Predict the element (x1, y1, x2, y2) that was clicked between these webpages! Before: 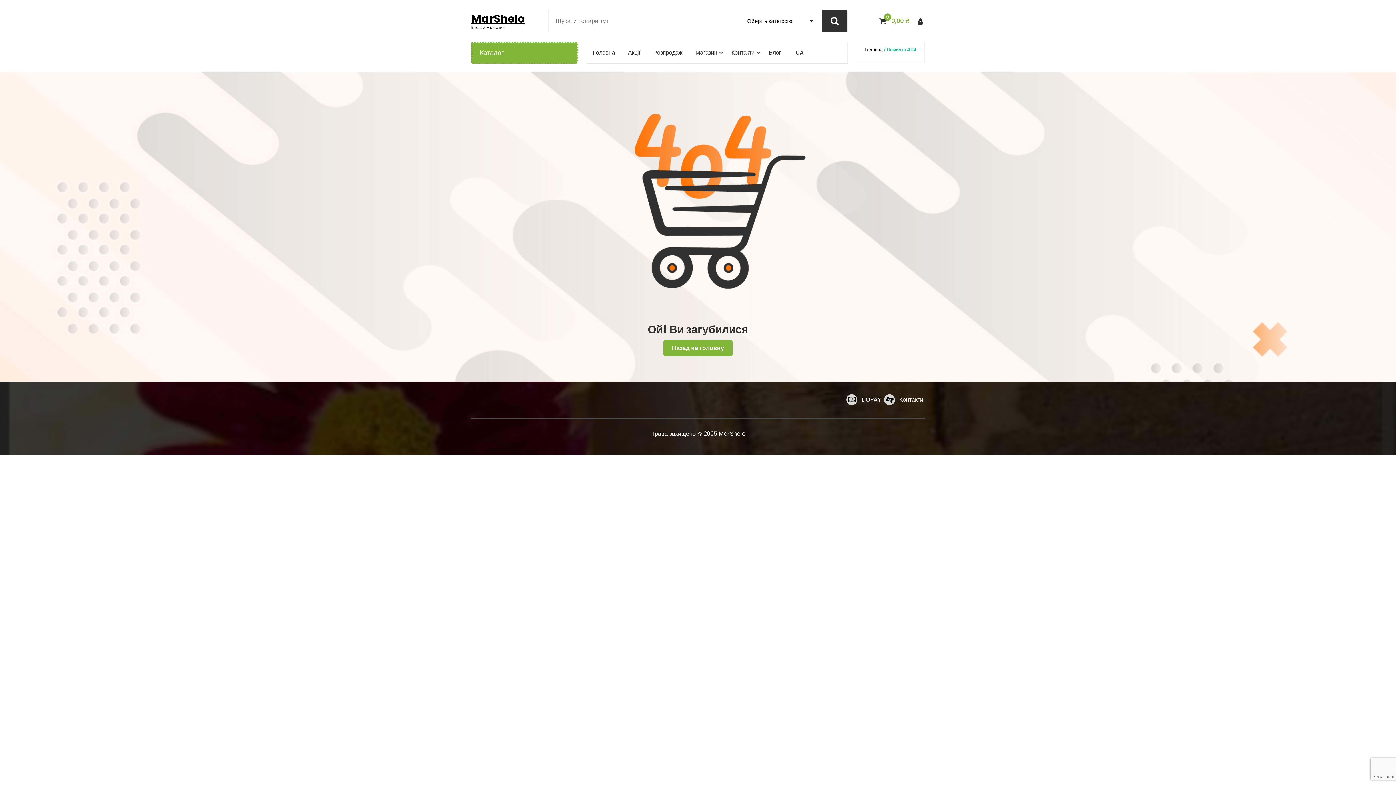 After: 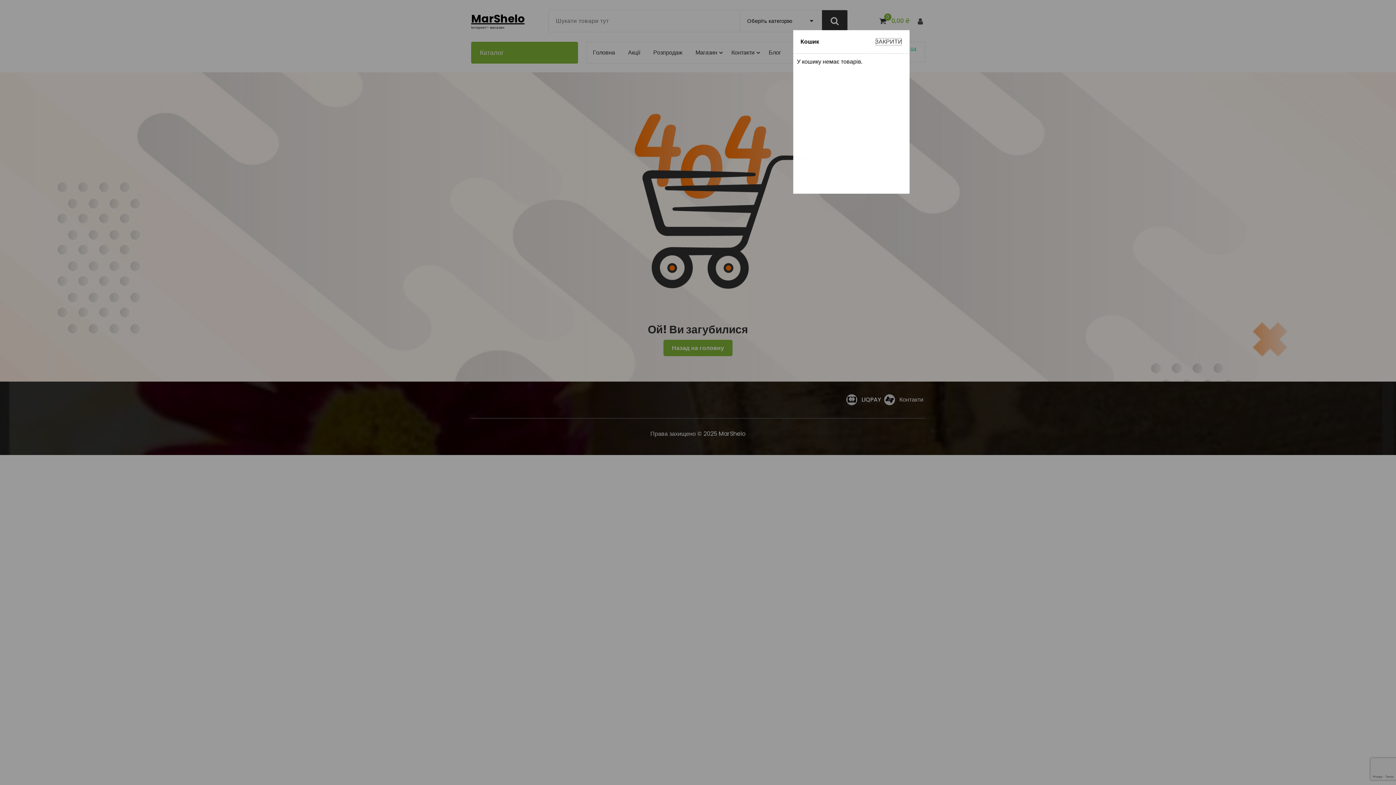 Action: label: 0 bbox: (878, 16, 887, 25)